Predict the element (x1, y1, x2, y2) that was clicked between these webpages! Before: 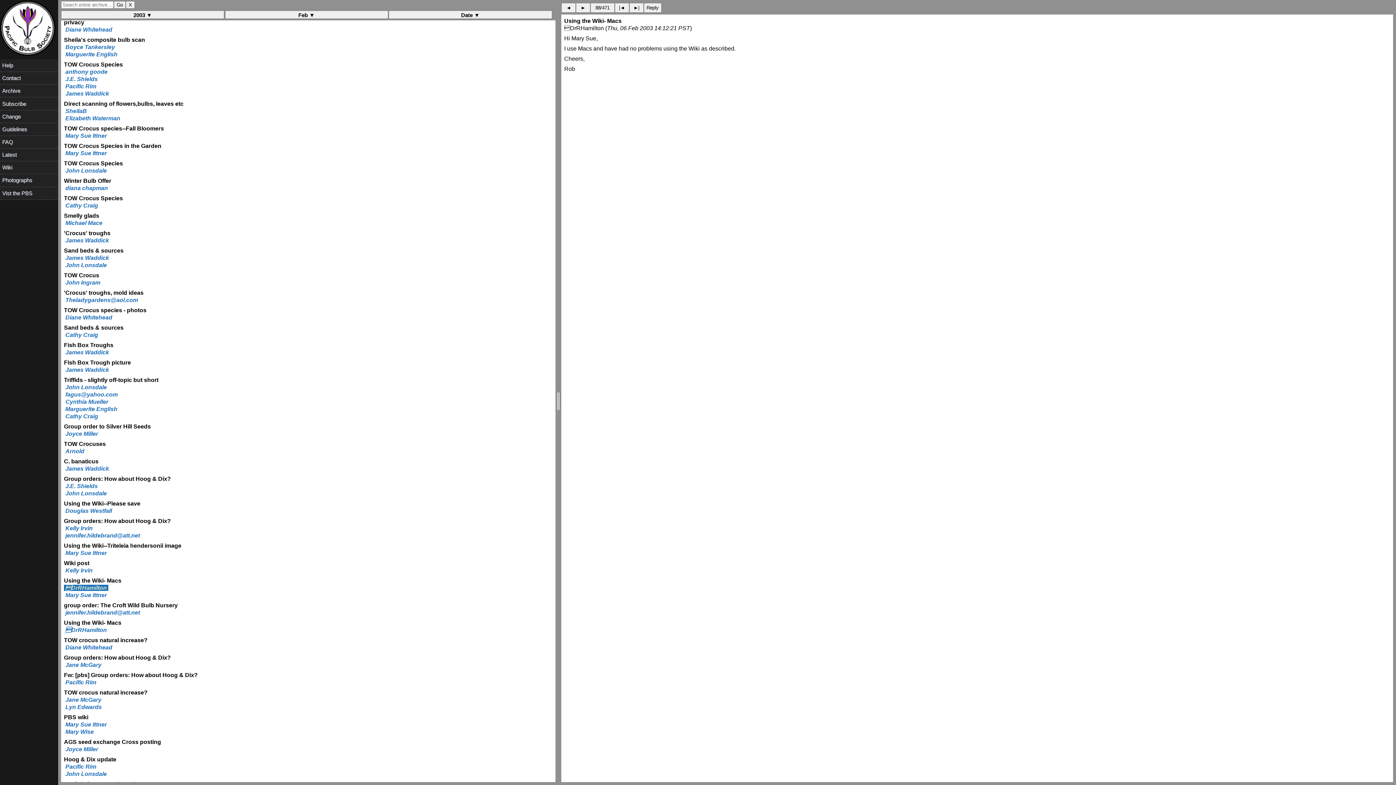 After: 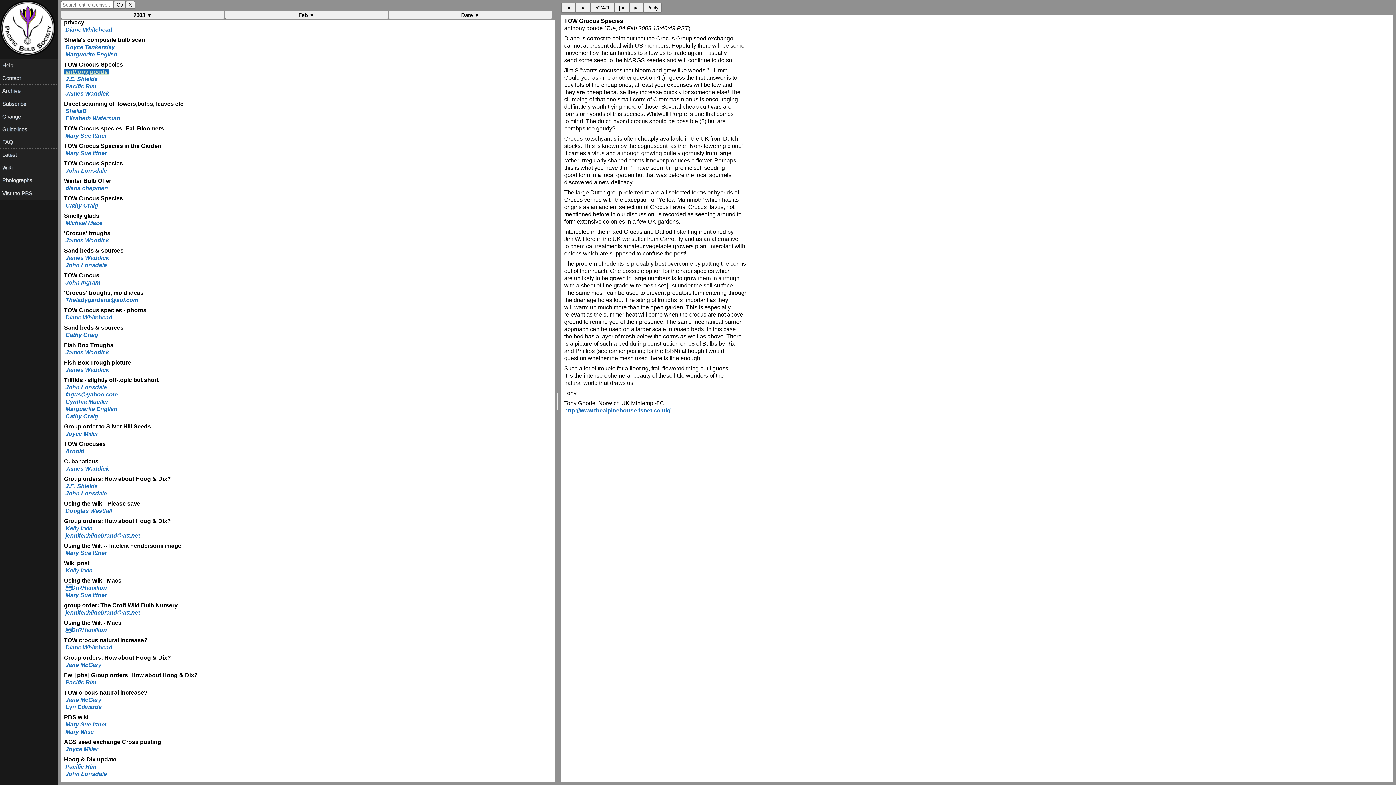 Action: bbox: (64, 68, 109, 74) label:  anthony goode 